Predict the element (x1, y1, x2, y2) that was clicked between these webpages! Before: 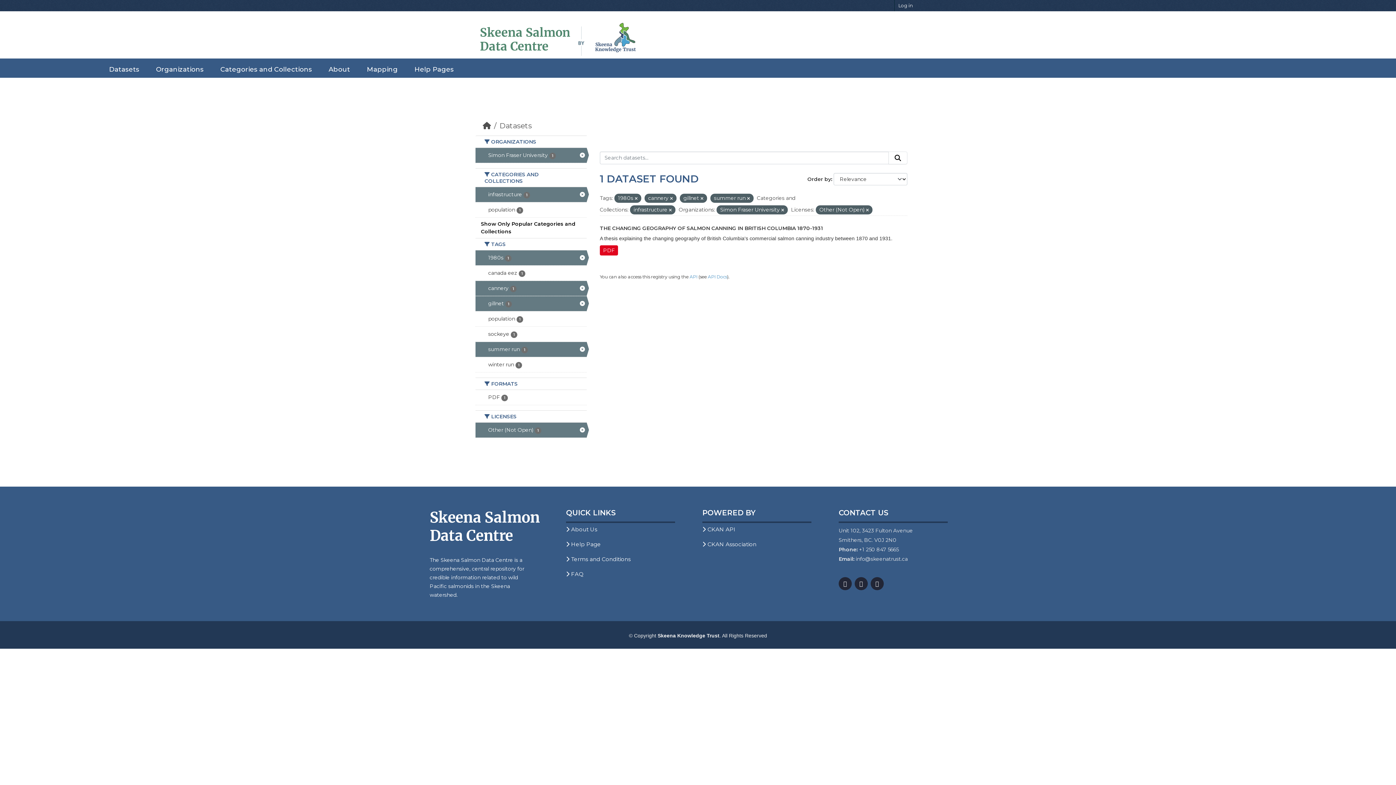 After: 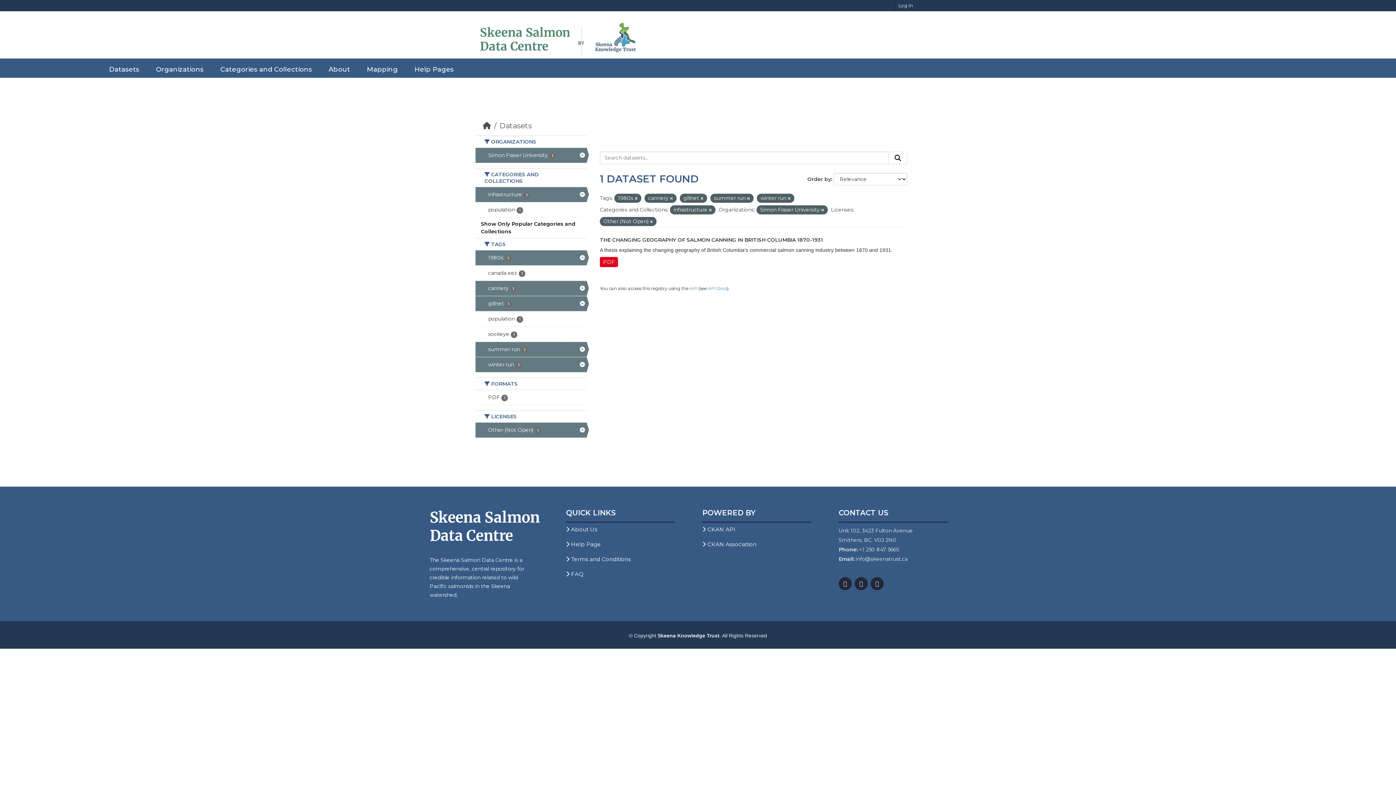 Action: bbox: (475, 357, 586, 372) label: winter run 1